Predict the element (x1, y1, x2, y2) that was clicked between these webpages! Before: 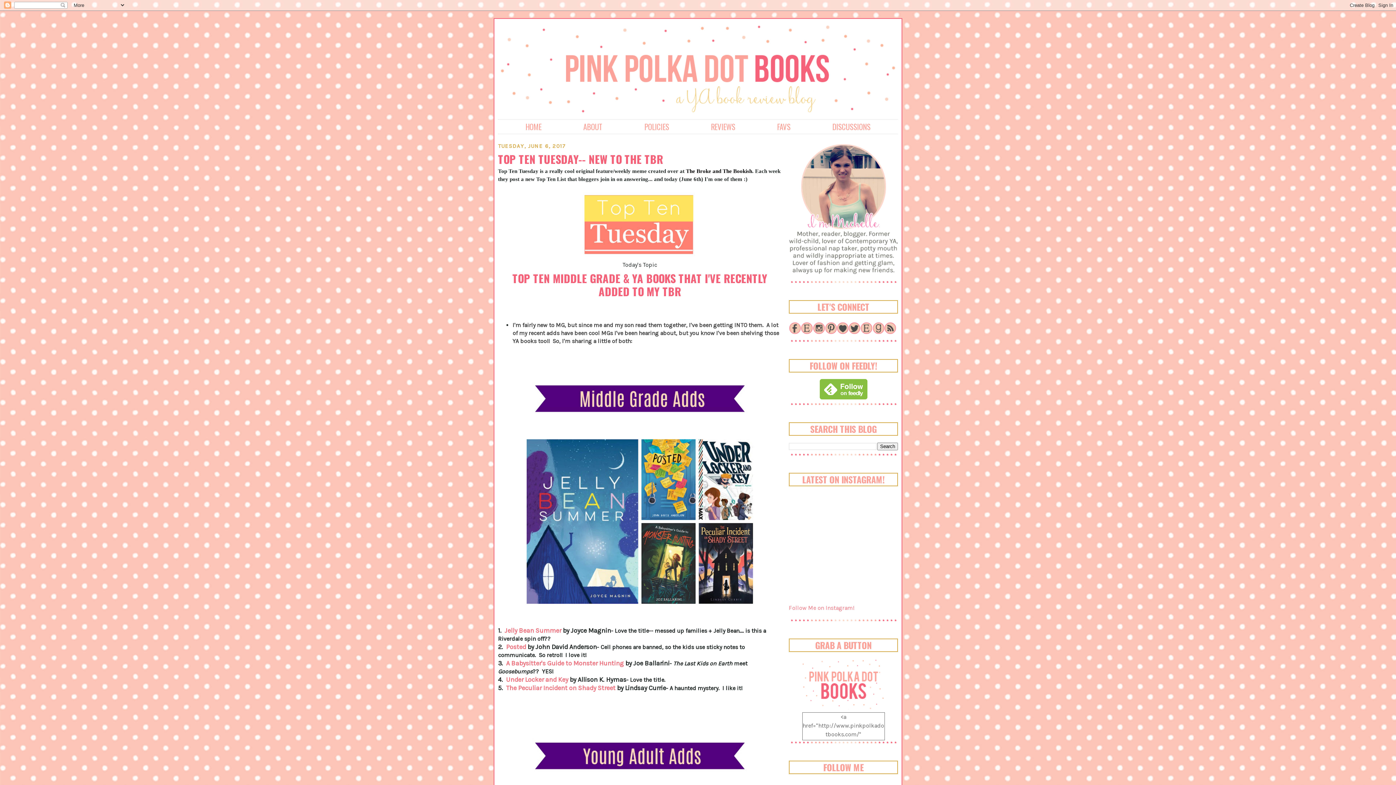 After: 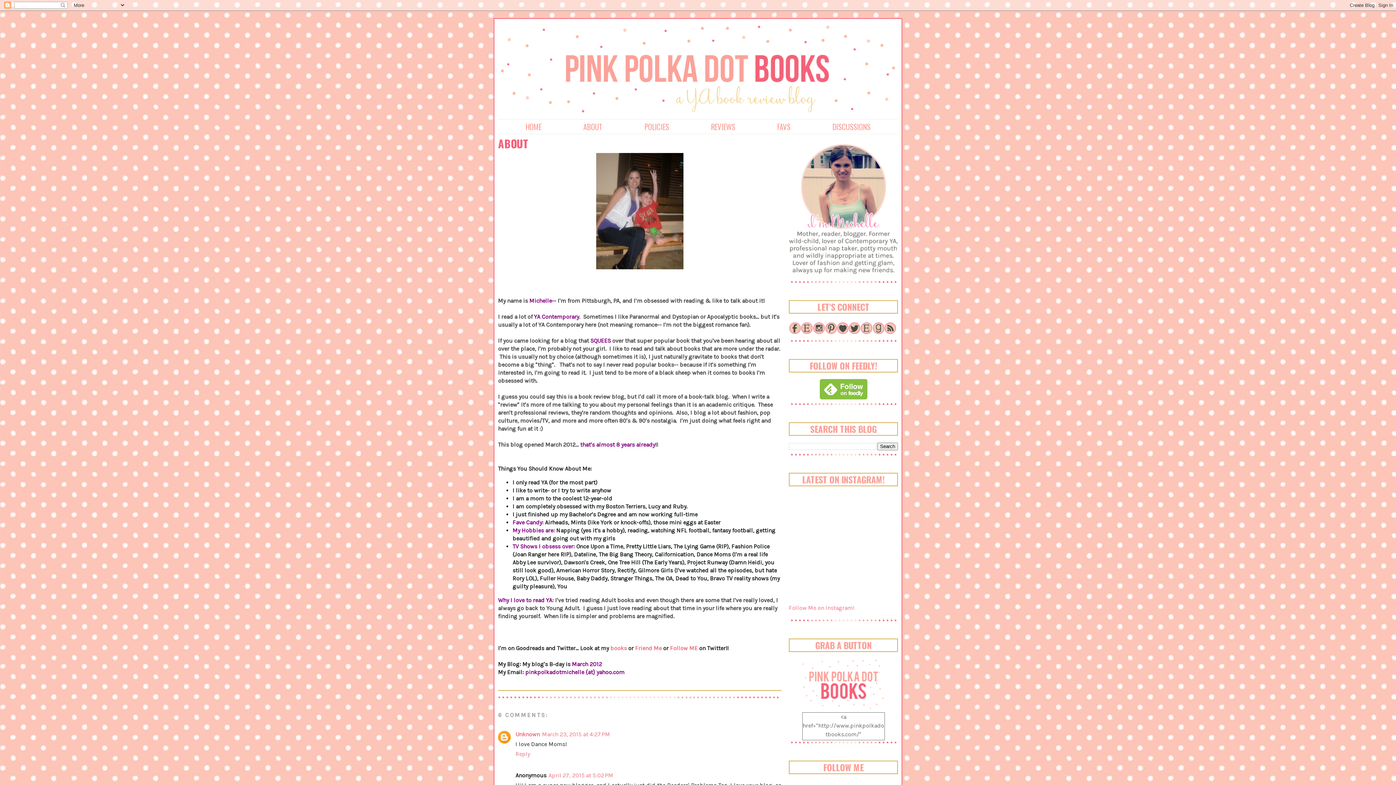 Action: label: ABOUT bbox: (583, 121, 602, 132)